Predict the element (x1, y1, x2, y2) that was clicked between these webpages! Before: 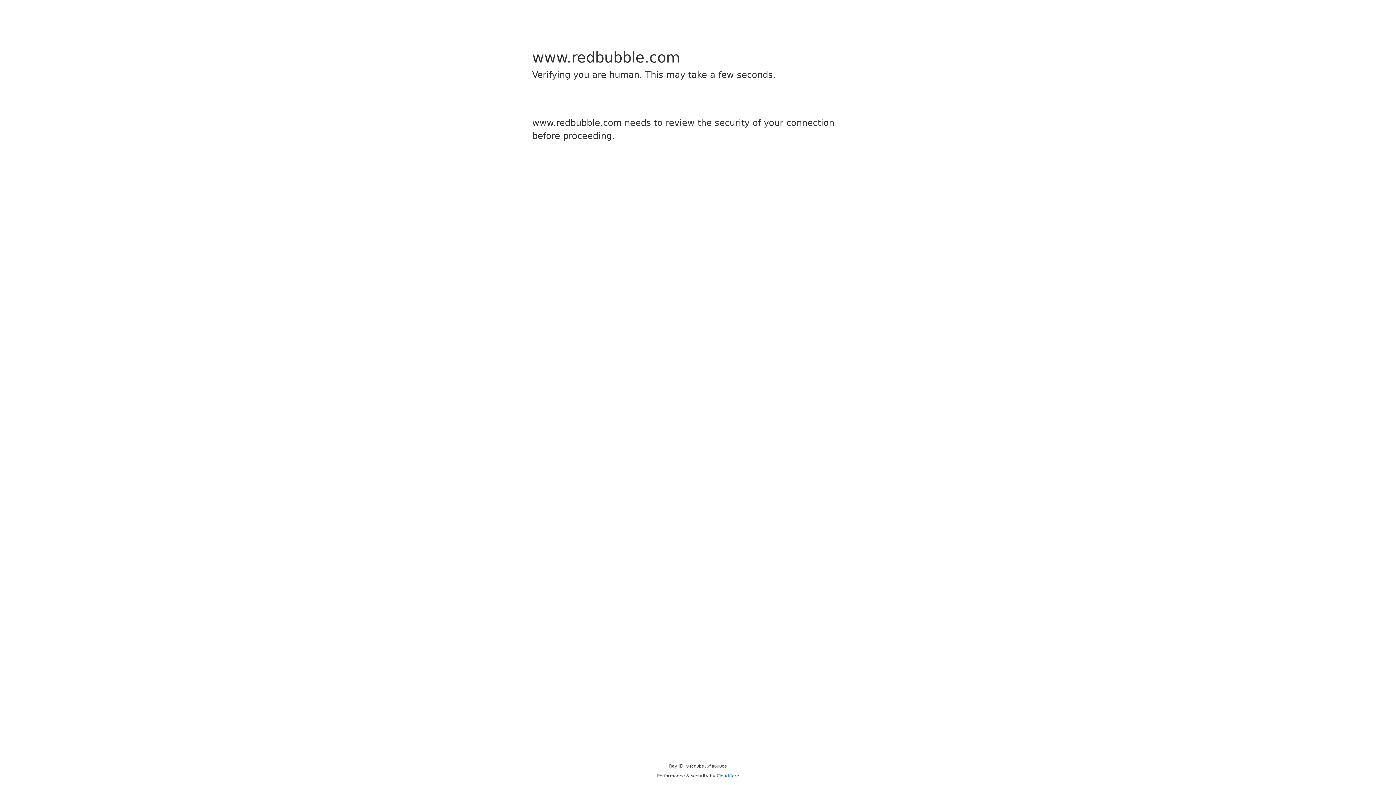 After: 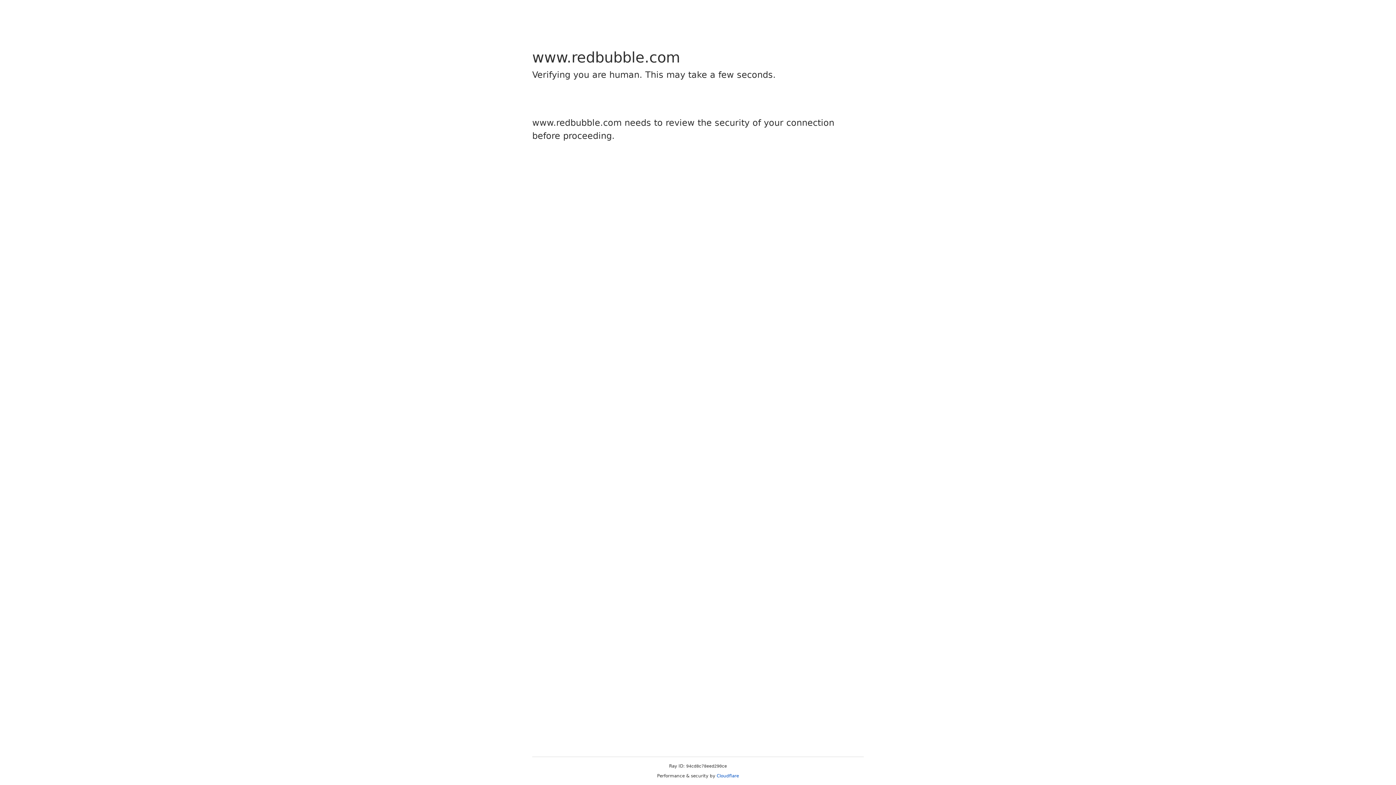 Action: bbox: (716, 773, 739, 778) label: Cloudflare